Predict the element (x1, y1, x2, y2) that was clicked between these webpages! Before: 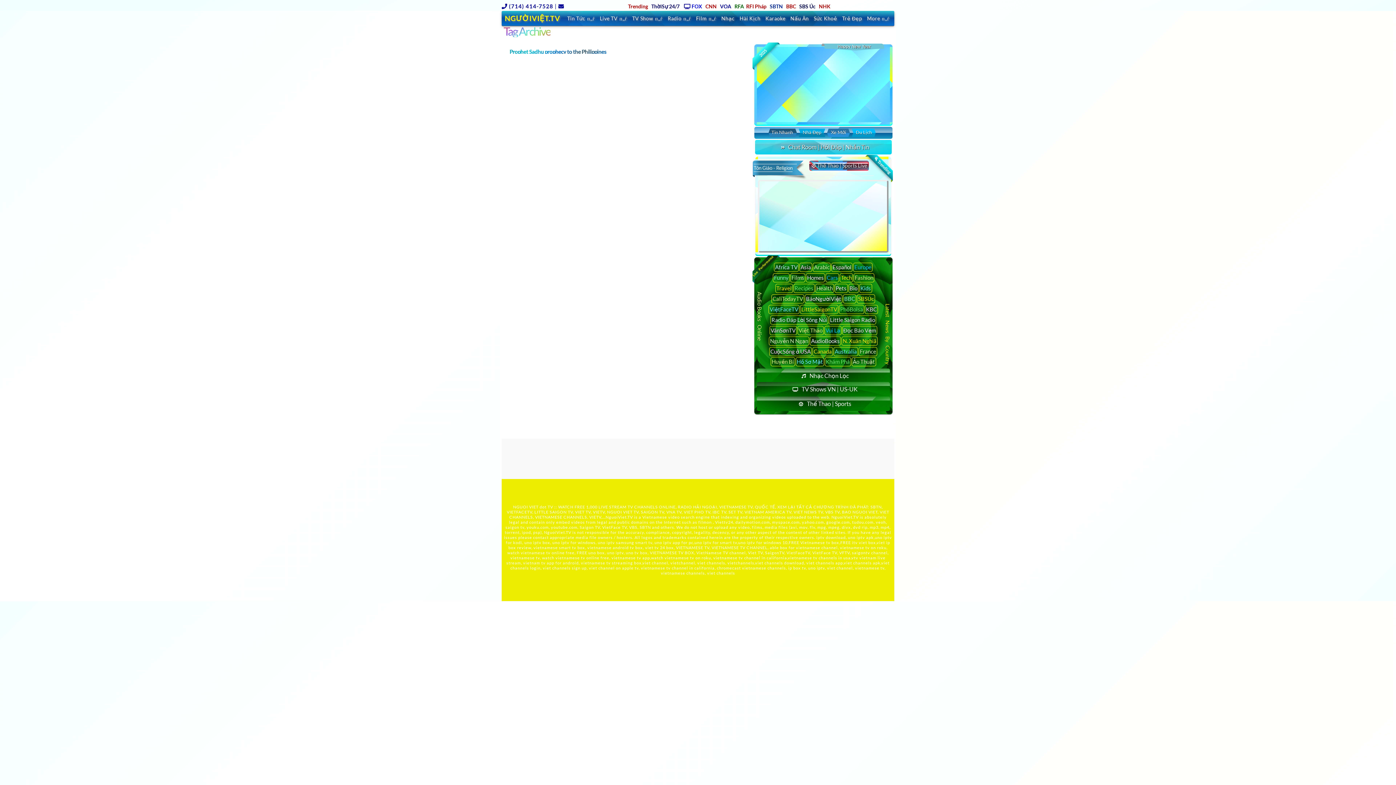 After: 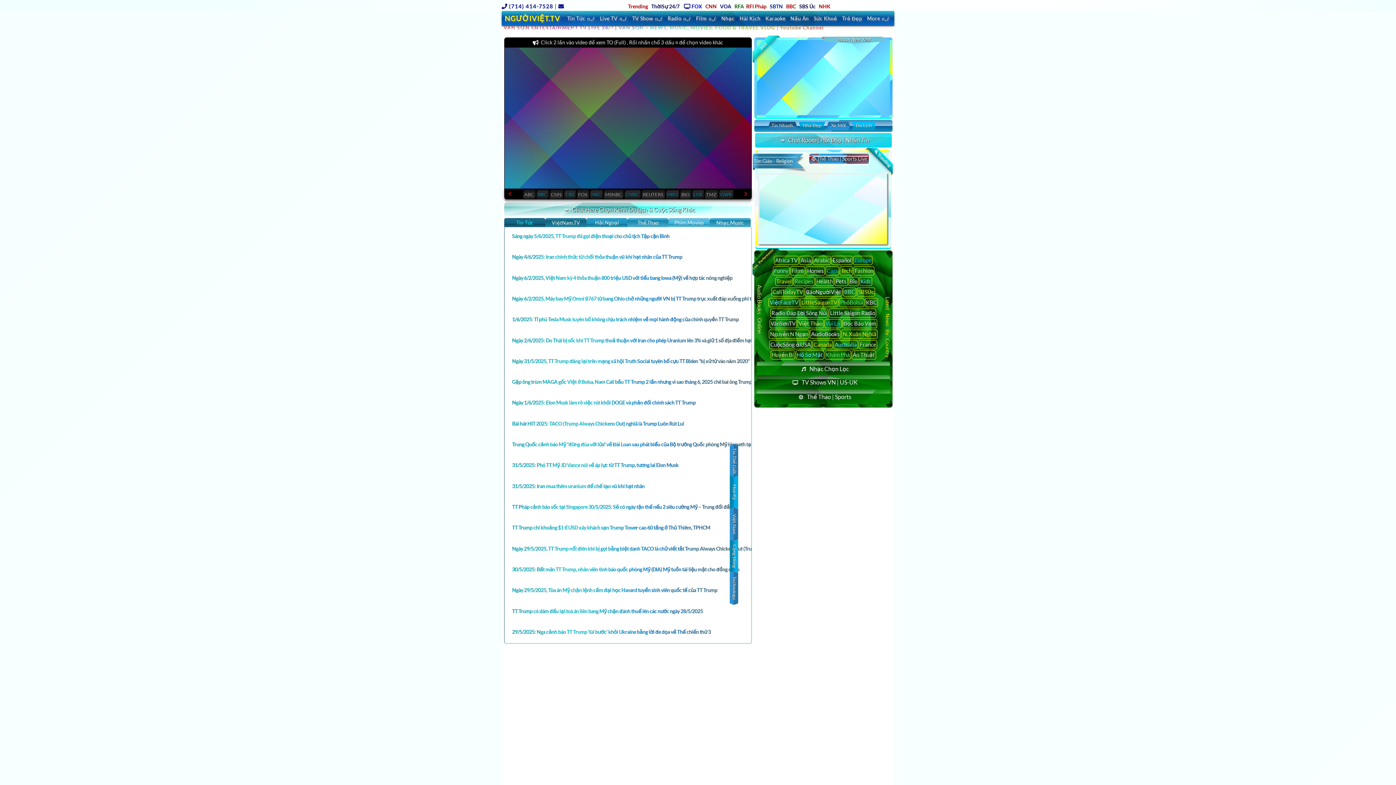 Action: bbox: (769, 326, 796, 335) label: VânSơnTV